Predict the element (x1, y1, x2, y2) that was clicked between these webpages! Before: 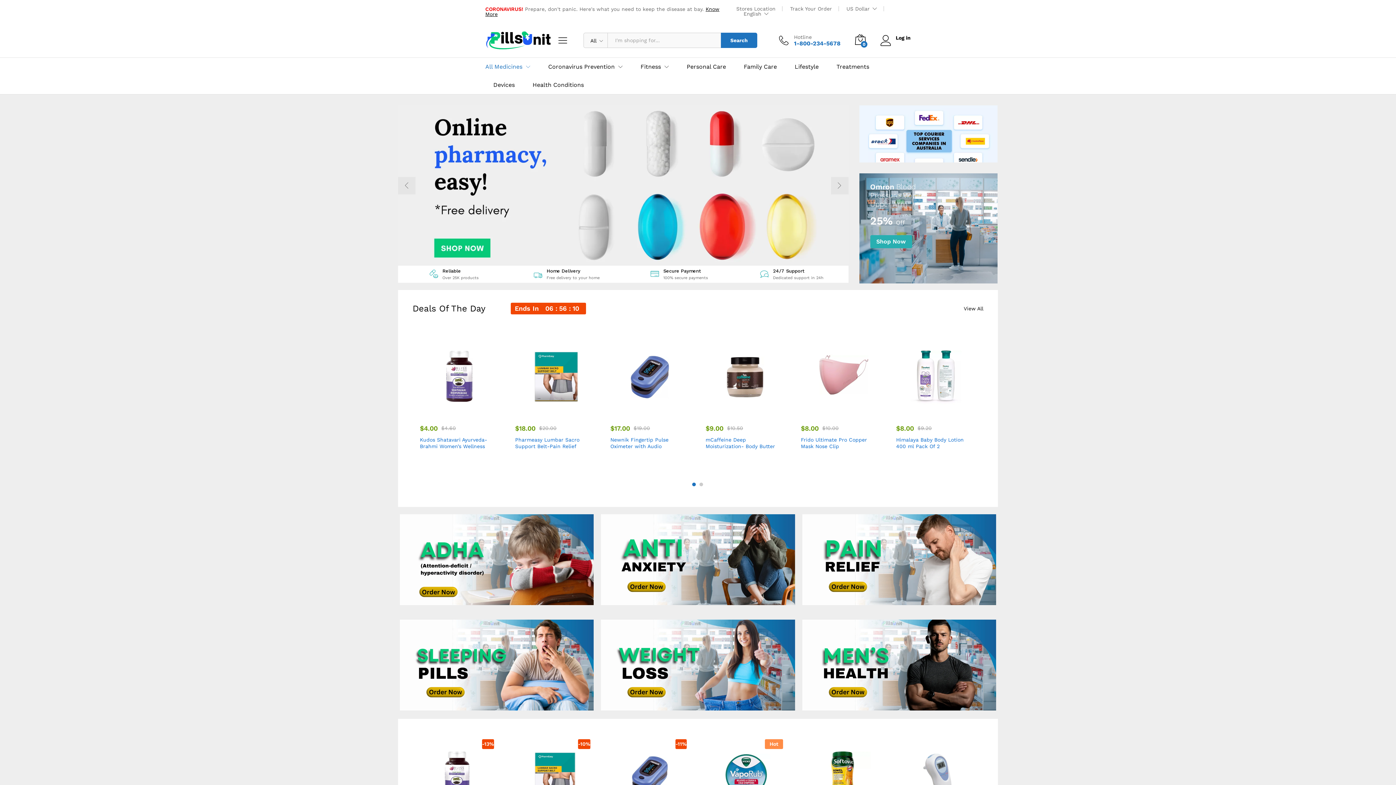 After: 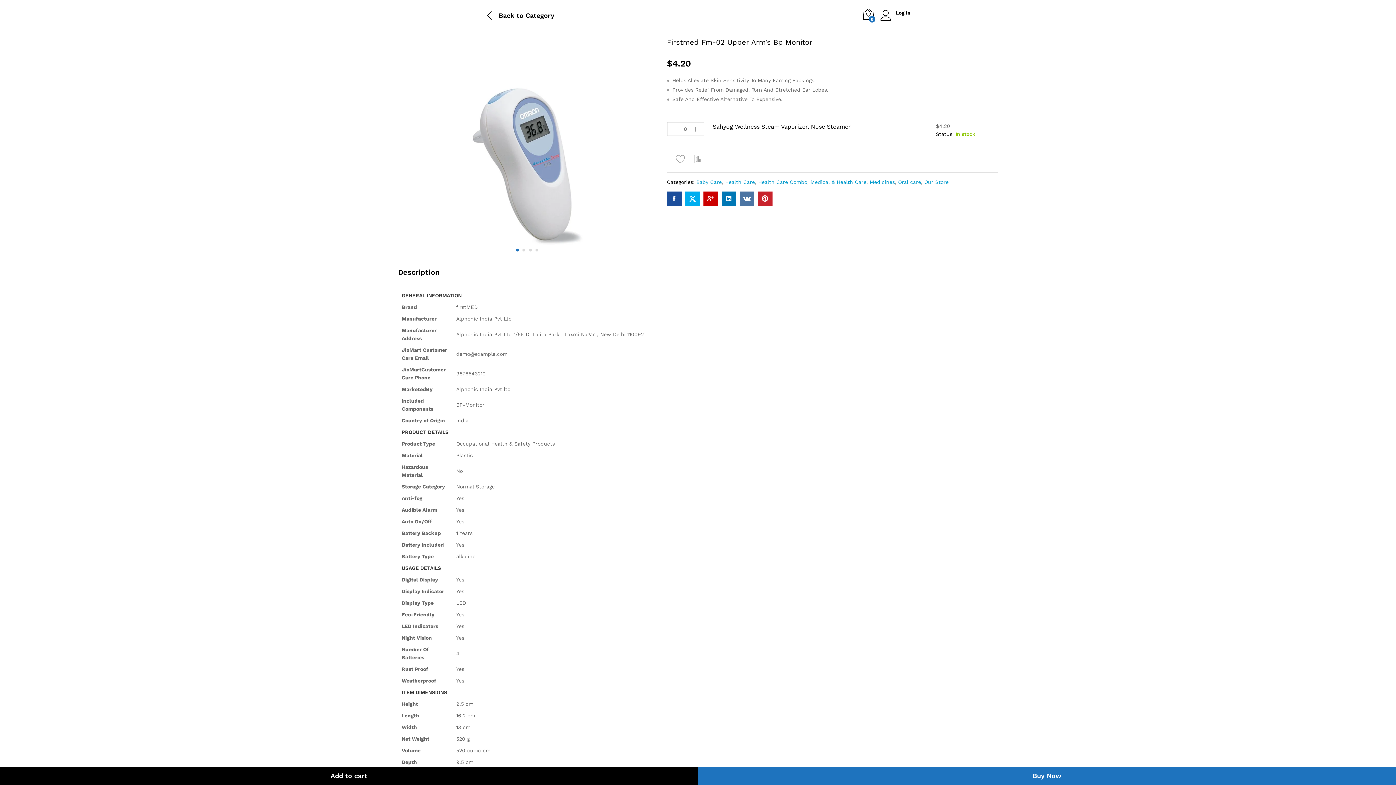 Action: bbox: (902, 739, 976, 813)